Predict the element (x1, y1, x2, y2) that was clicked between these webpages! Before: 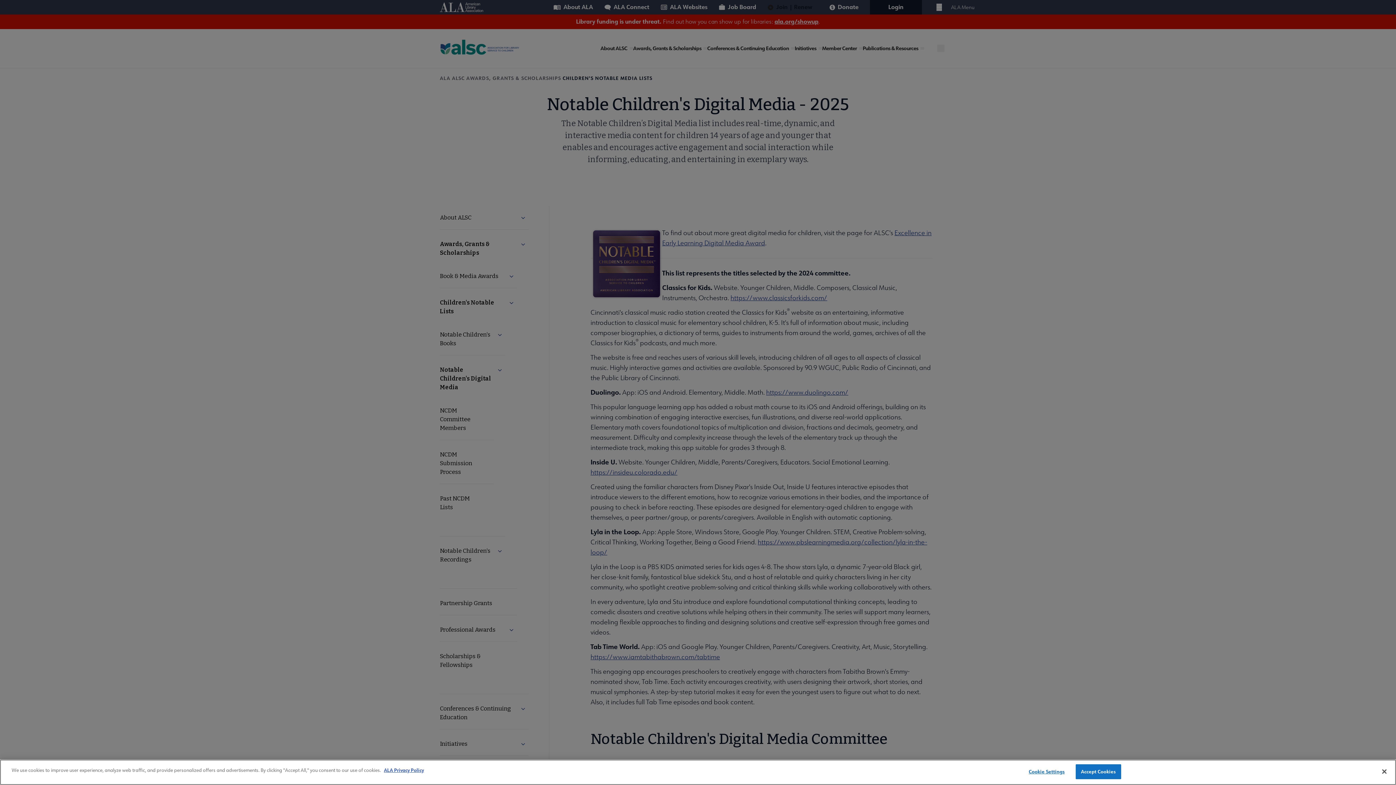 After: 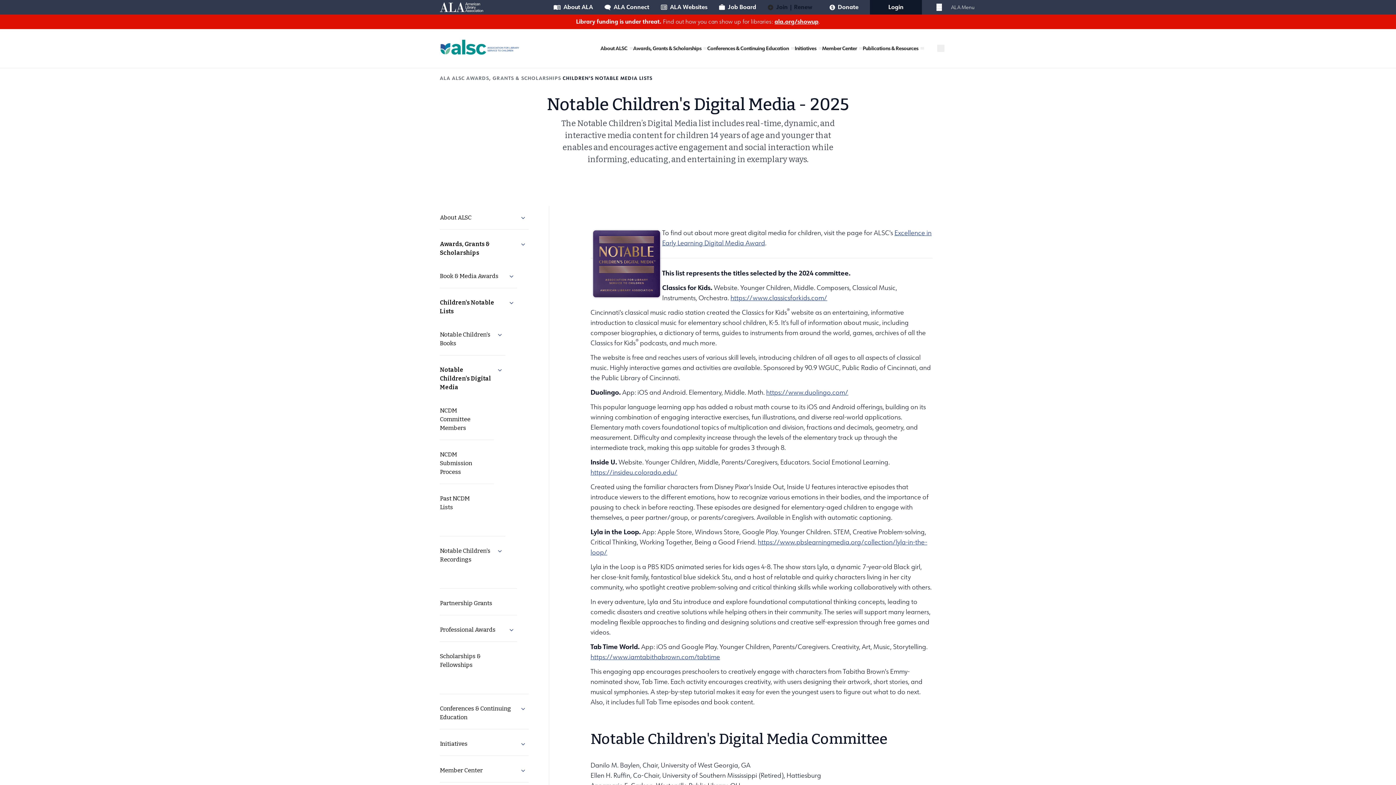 Action: label: Accept Cookies bbox: (1075, 764, 1121, 779)